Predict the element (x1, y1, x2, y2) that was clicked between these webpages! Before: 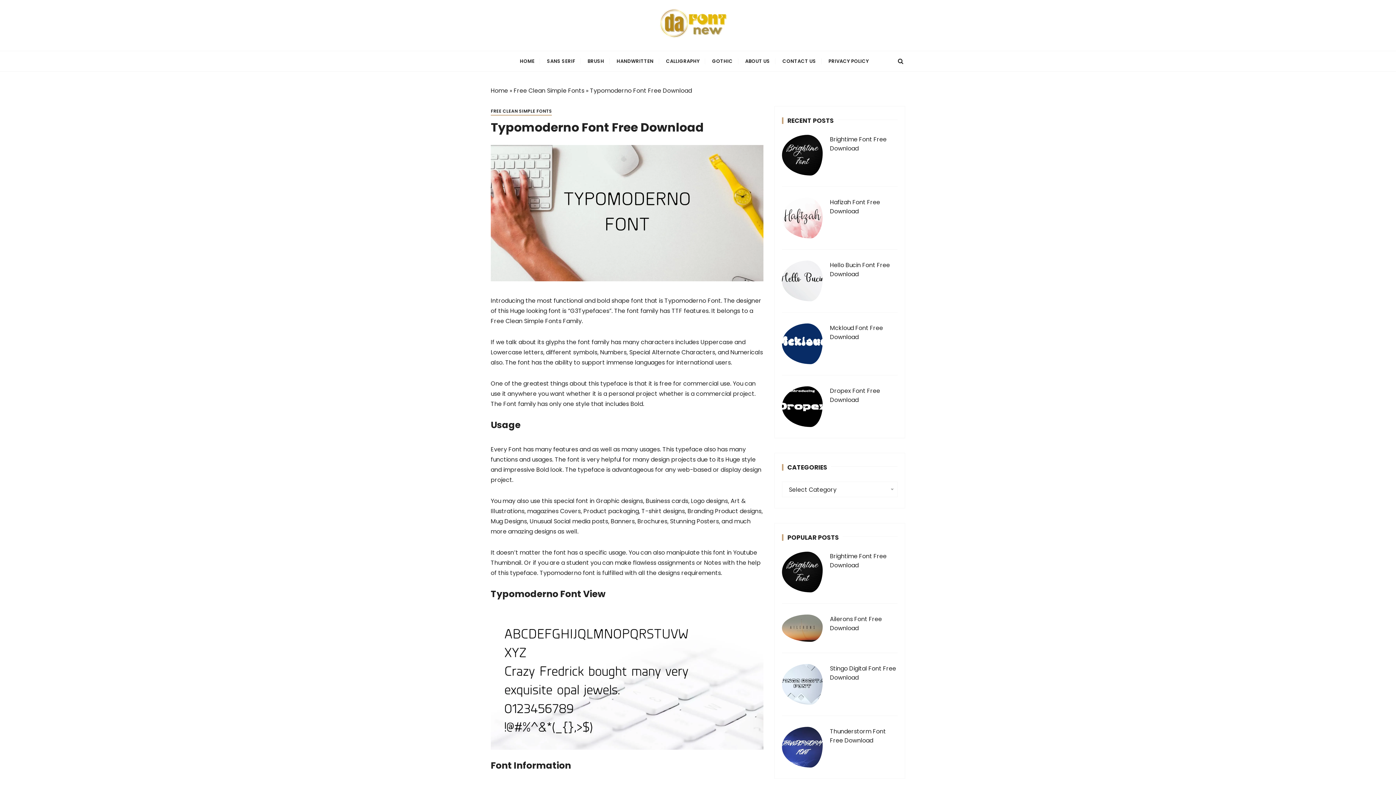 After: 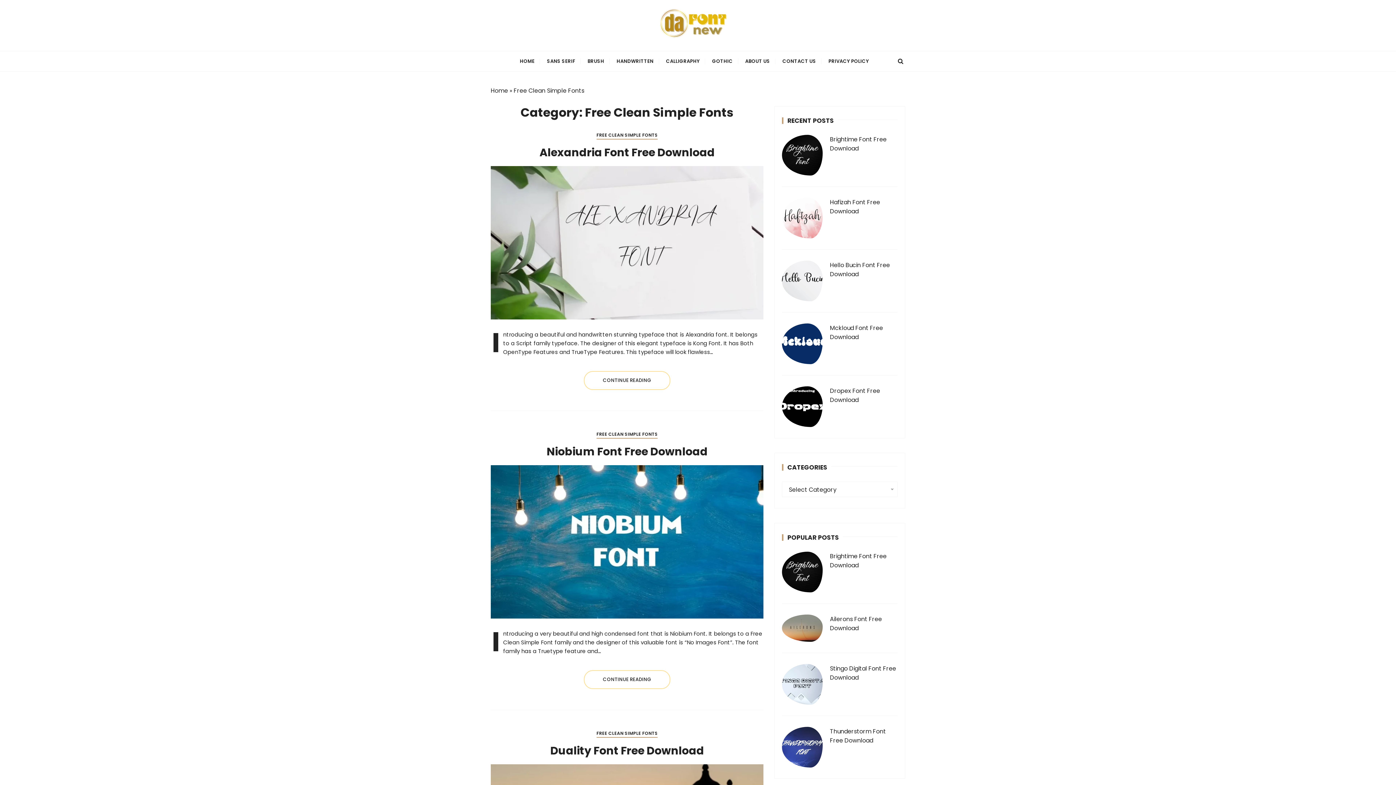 Action: bbox: (513, 86, 584, 94) label: Free Clean Simple Fonts